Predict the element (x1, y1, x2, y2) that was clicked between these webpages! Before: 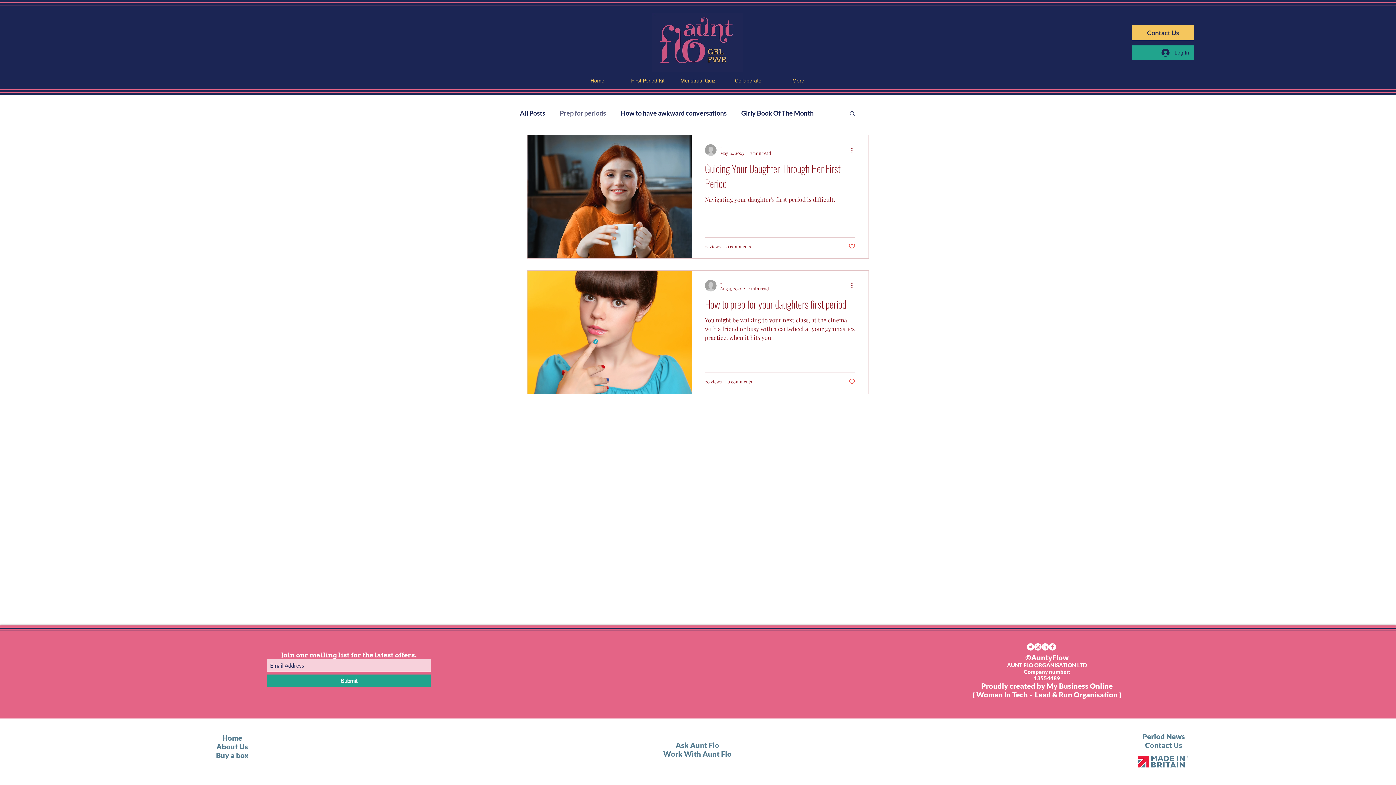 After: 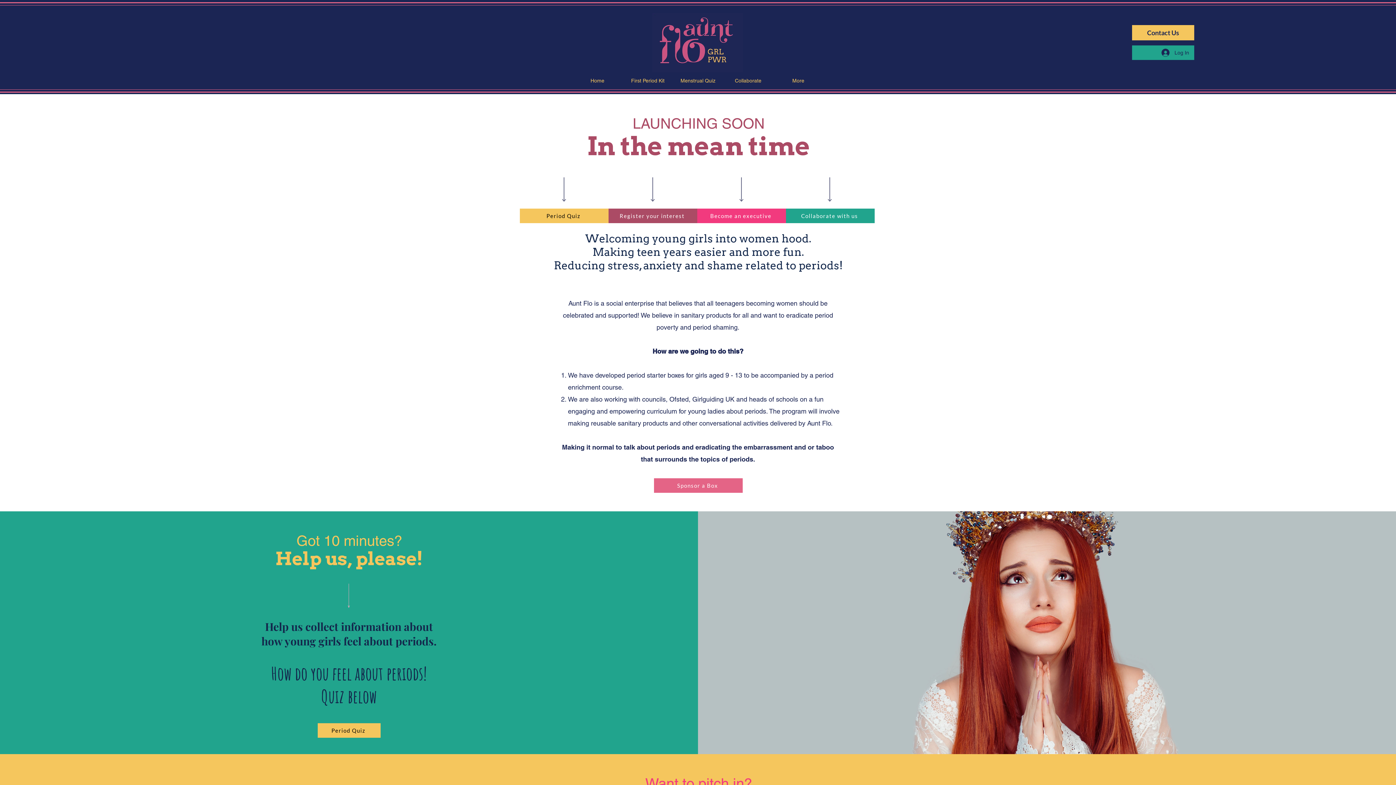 Action: label: Contact Us bbox: (1145, 741, 1182, 749)